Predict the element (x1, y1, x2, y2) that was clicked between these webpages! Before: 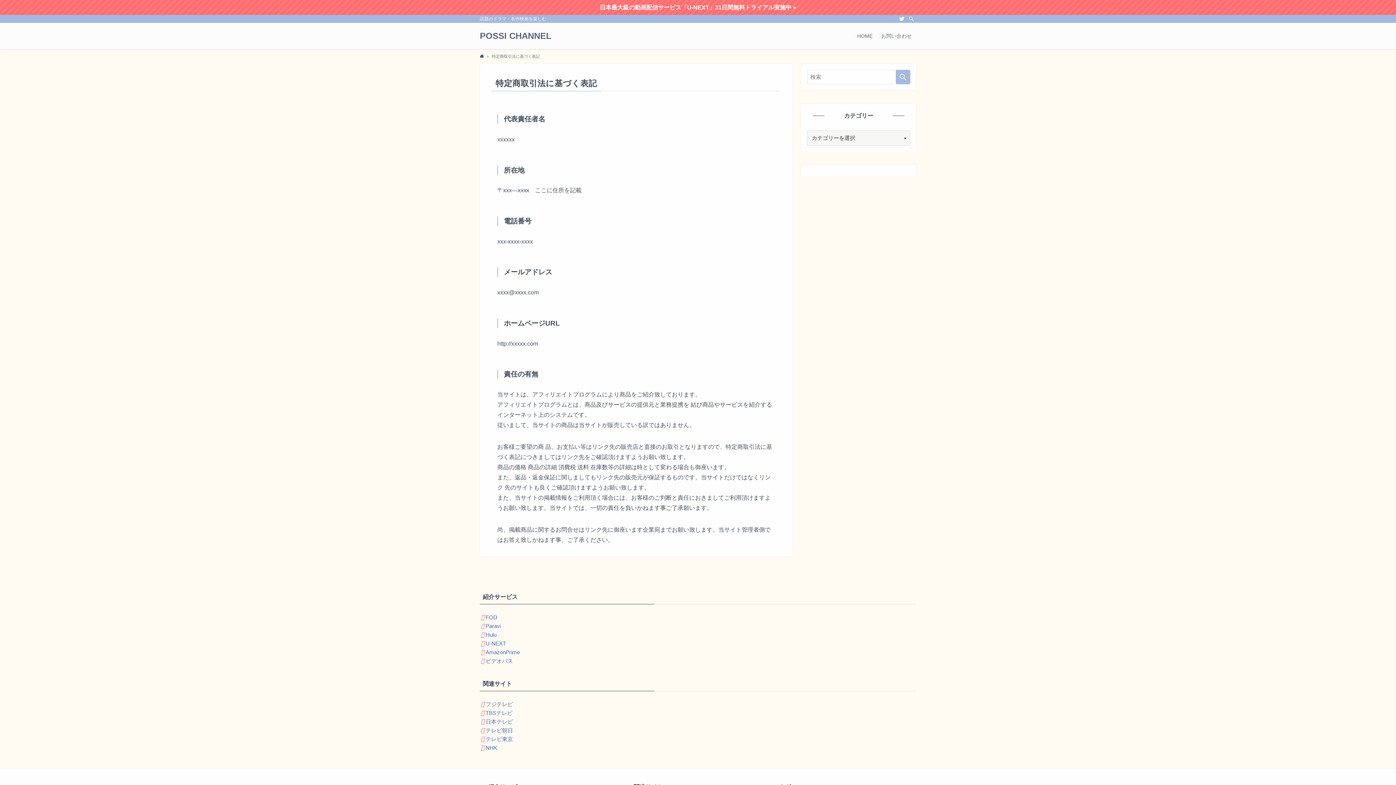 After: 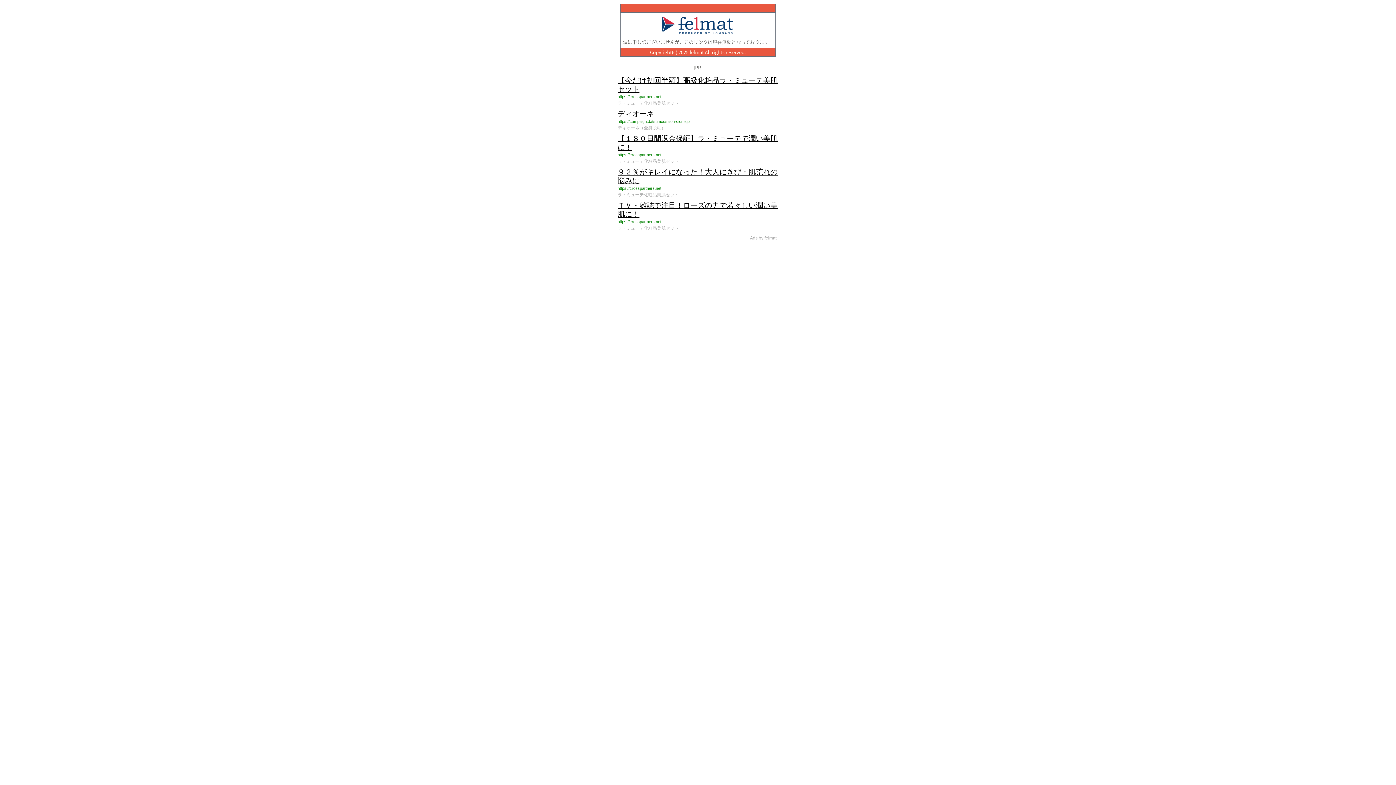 Action: label: Paravi bbox: (485, 622, 501, 630)